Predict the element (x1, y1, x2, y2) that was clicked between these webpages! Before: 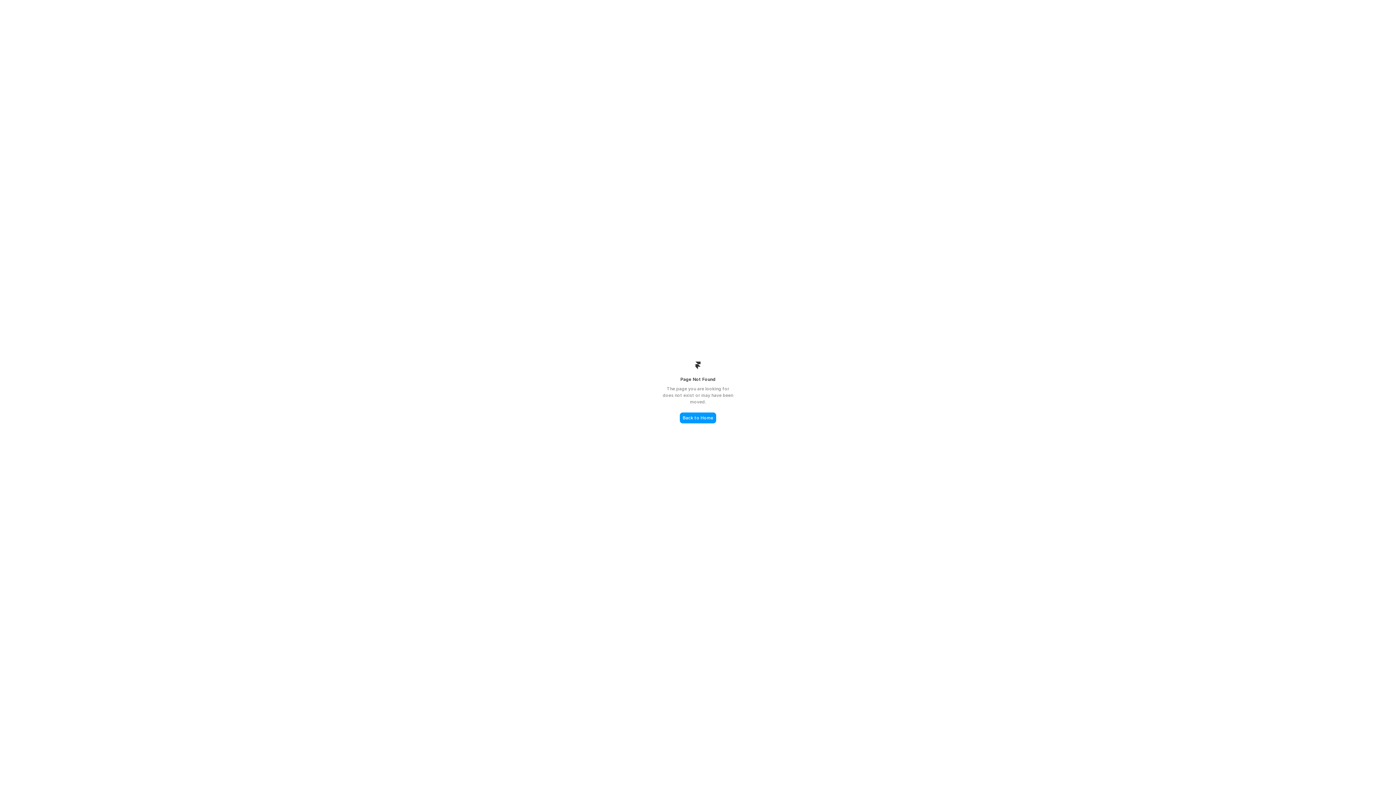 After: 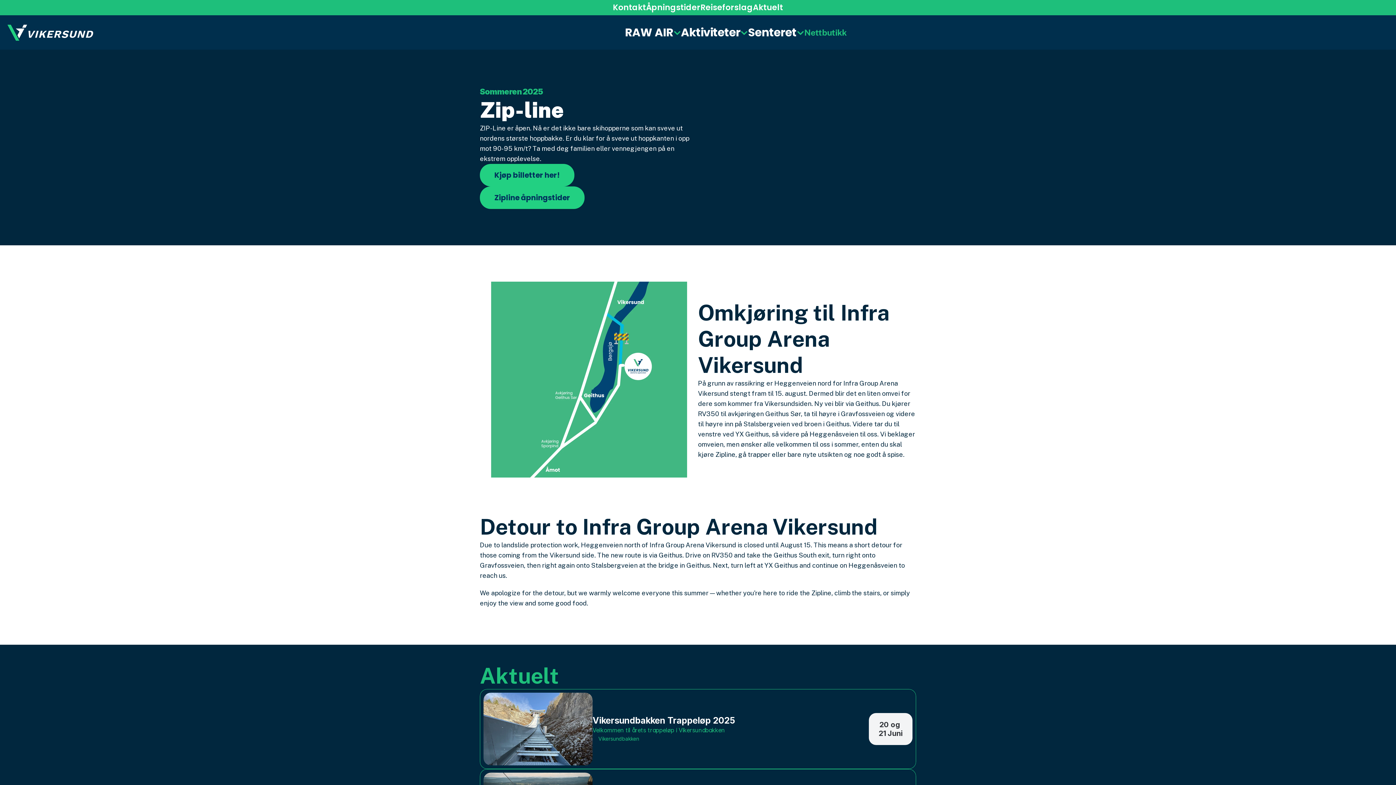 Action: bbox: (680, 412, 716, 423) label: Back to Home